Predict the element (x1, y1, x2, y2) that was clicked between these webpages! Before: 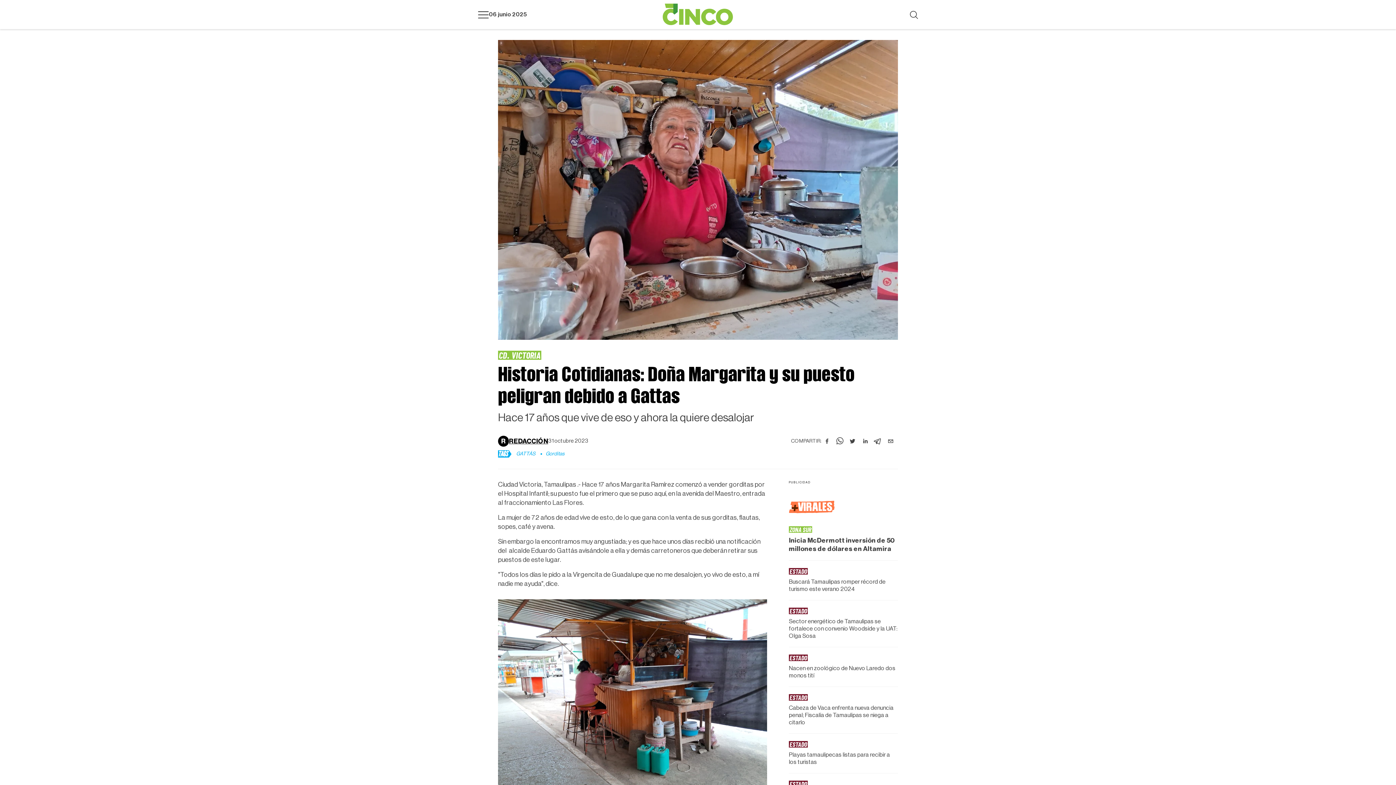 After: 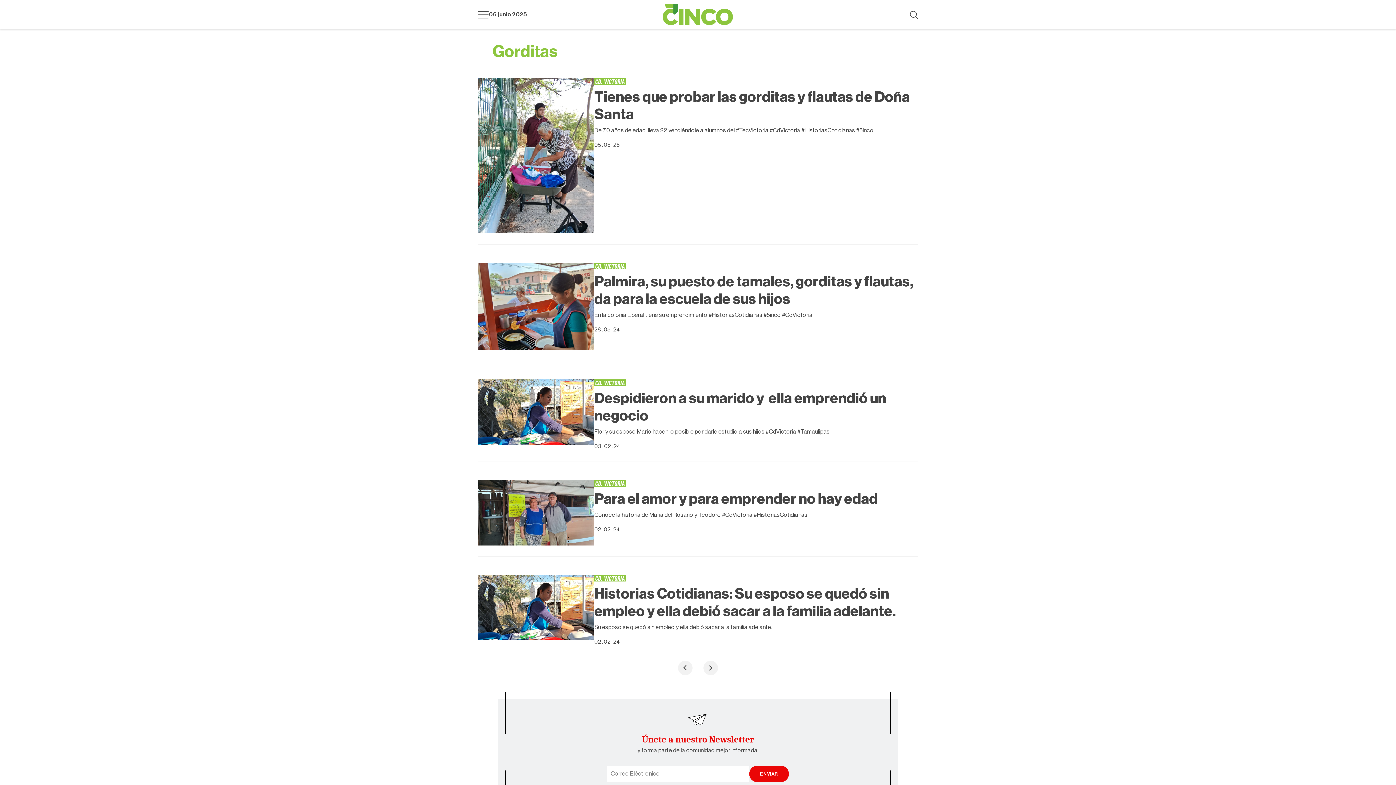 Action: bbox: (545, 451, 564, 456) label: Gorditas